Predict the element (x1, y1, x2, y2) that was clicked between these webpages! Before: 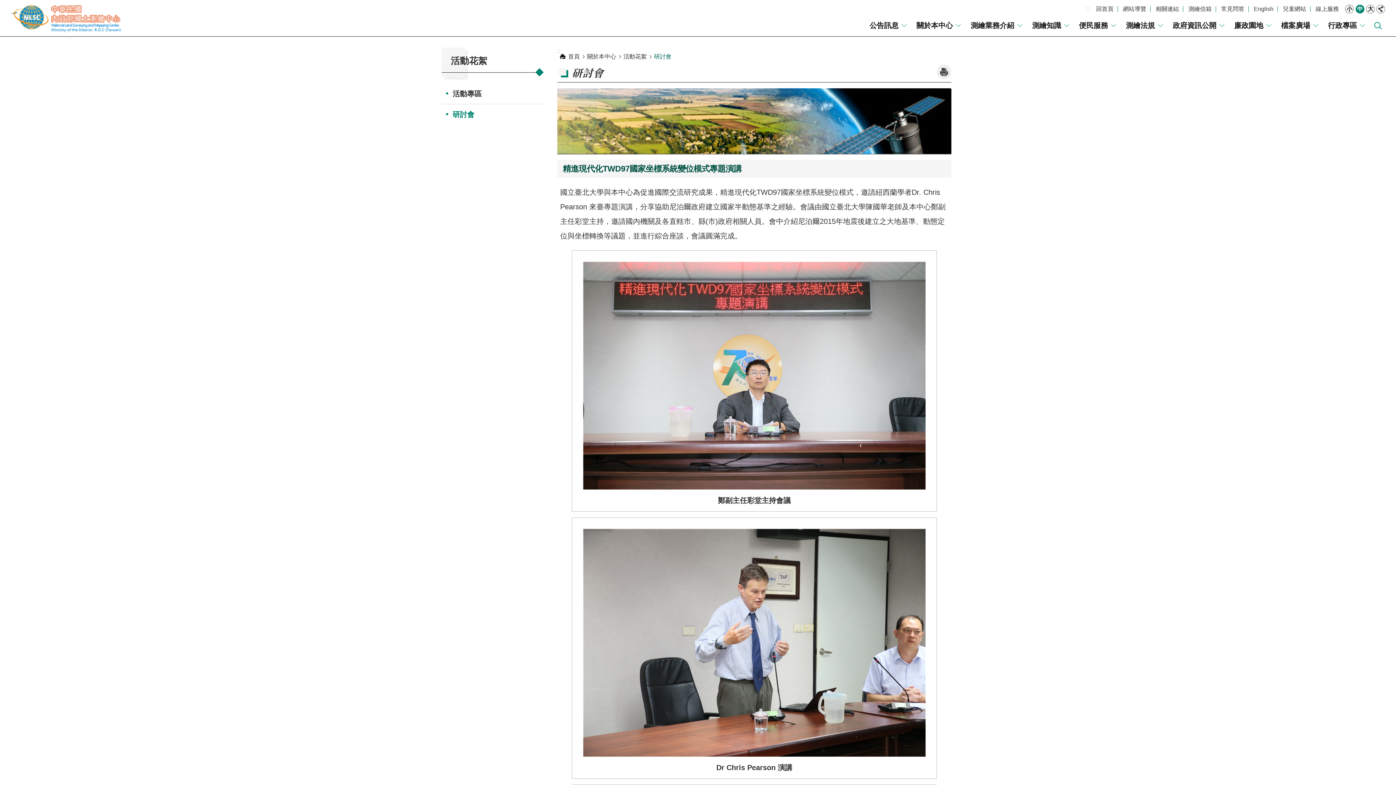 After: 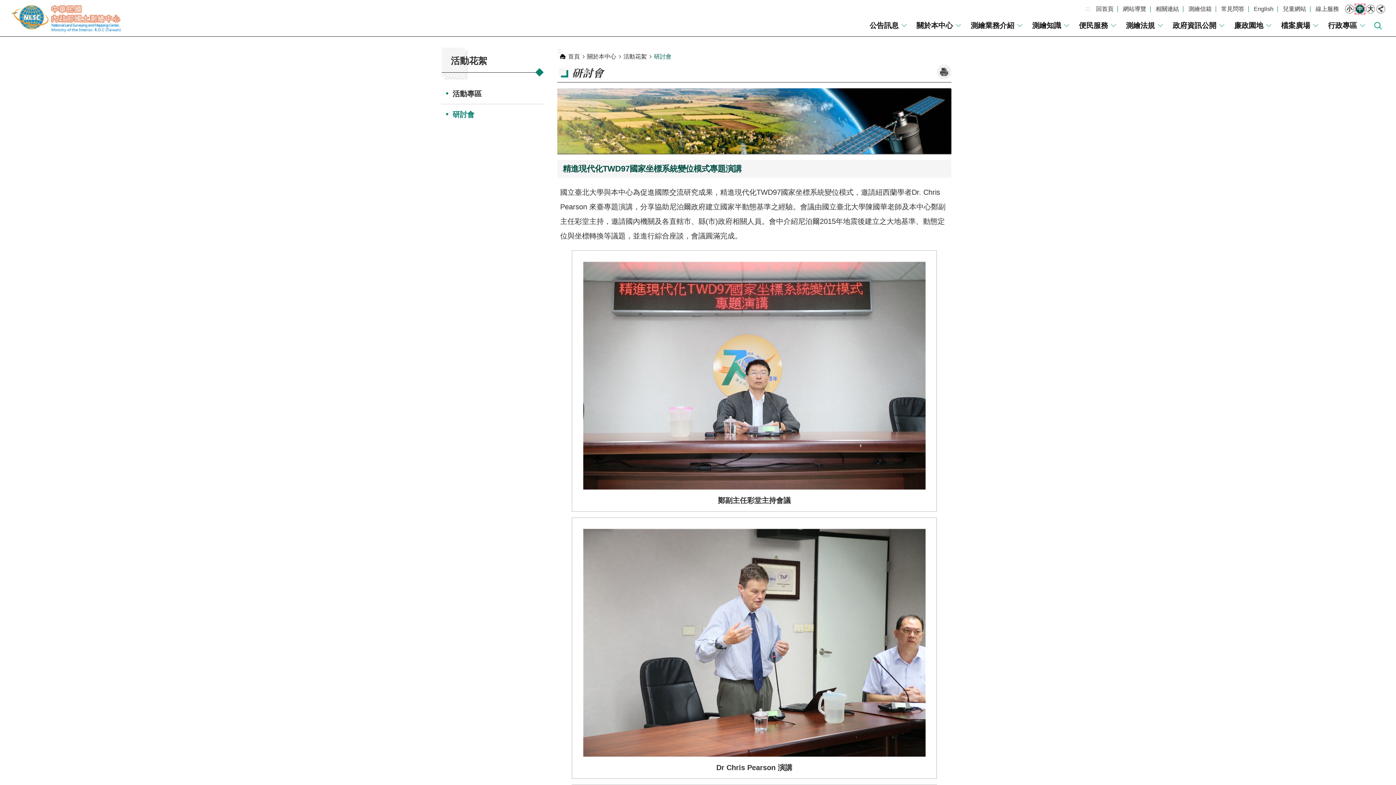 Action: label: 中 bbox: (1356, 4, 1364, 13)